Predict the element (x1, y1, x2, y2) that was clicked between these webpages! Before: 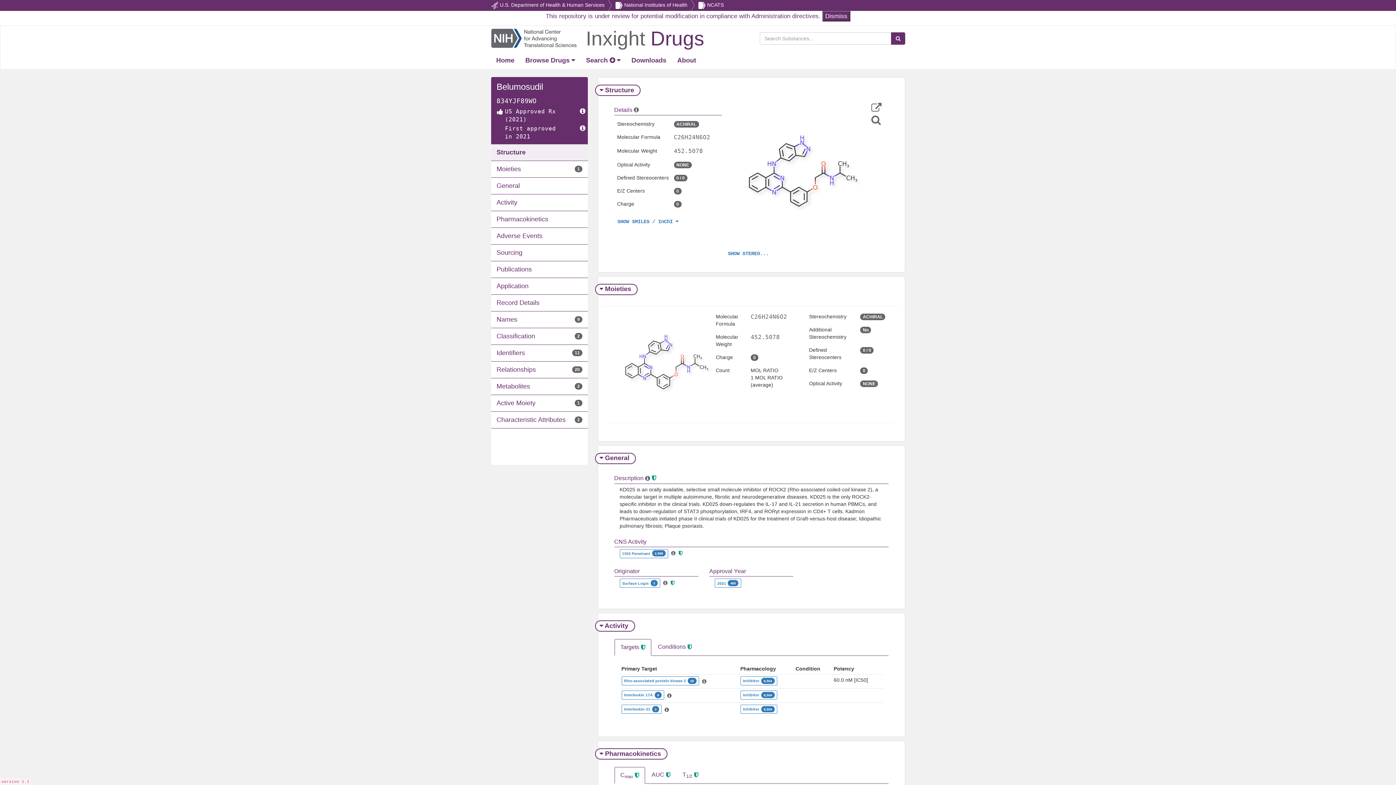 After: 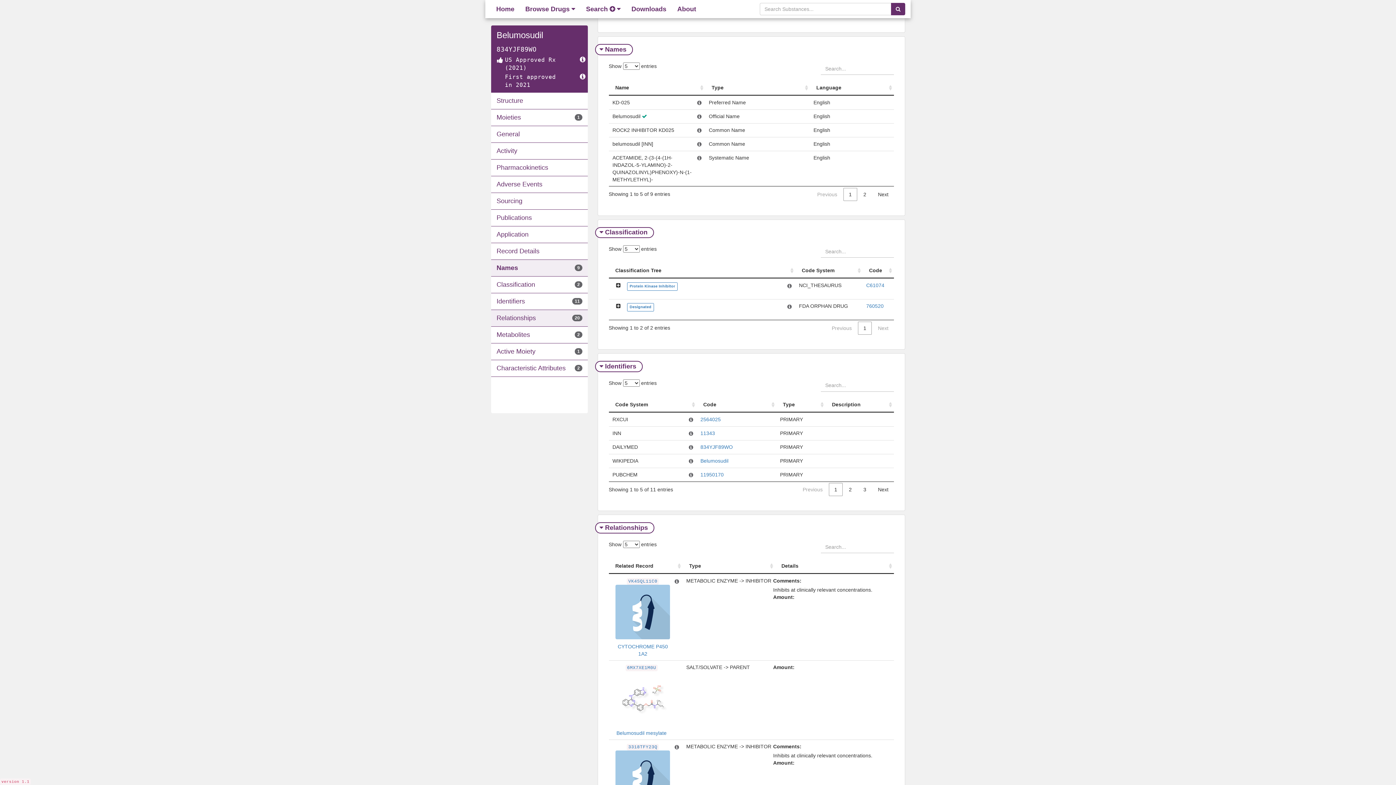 Action: label: Names	
9 bbox: (491, 311, 588, 328)